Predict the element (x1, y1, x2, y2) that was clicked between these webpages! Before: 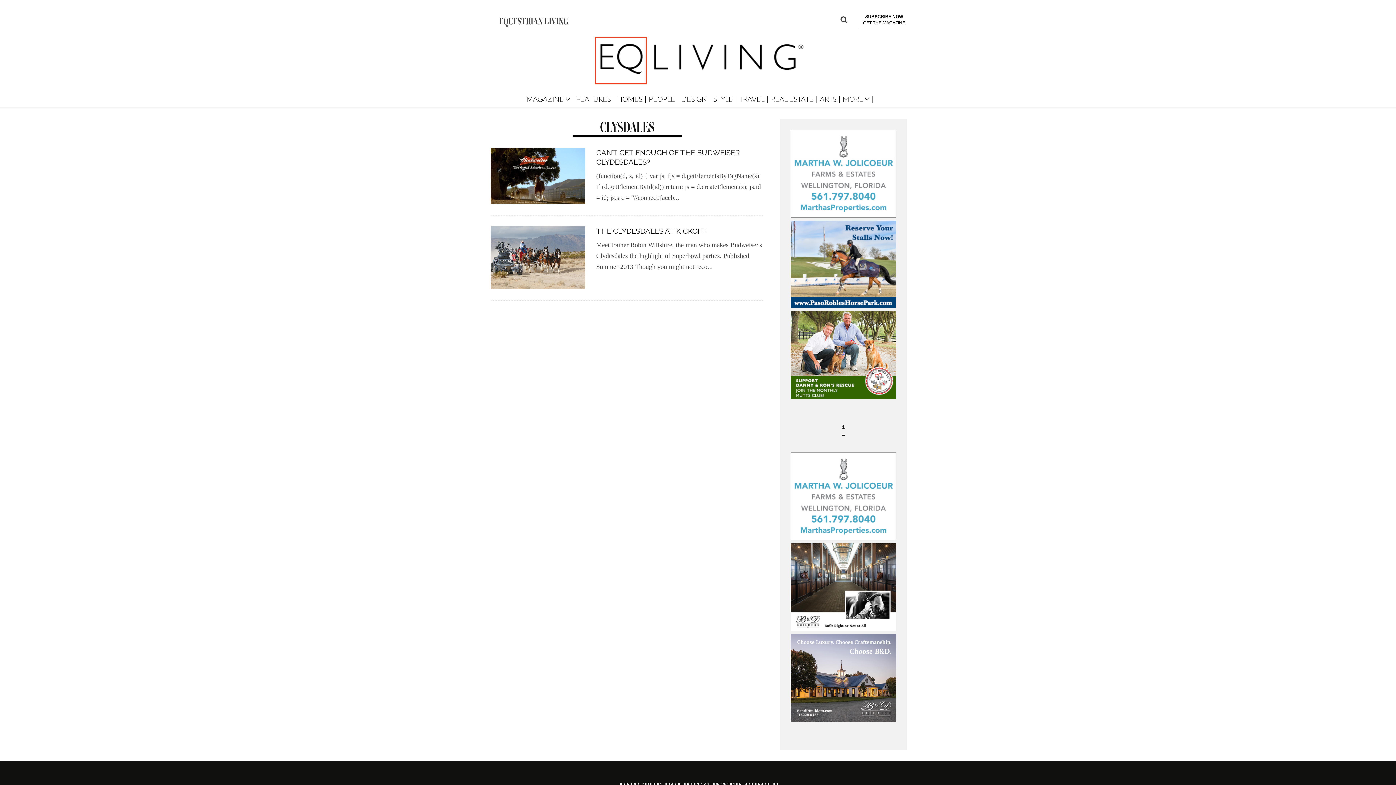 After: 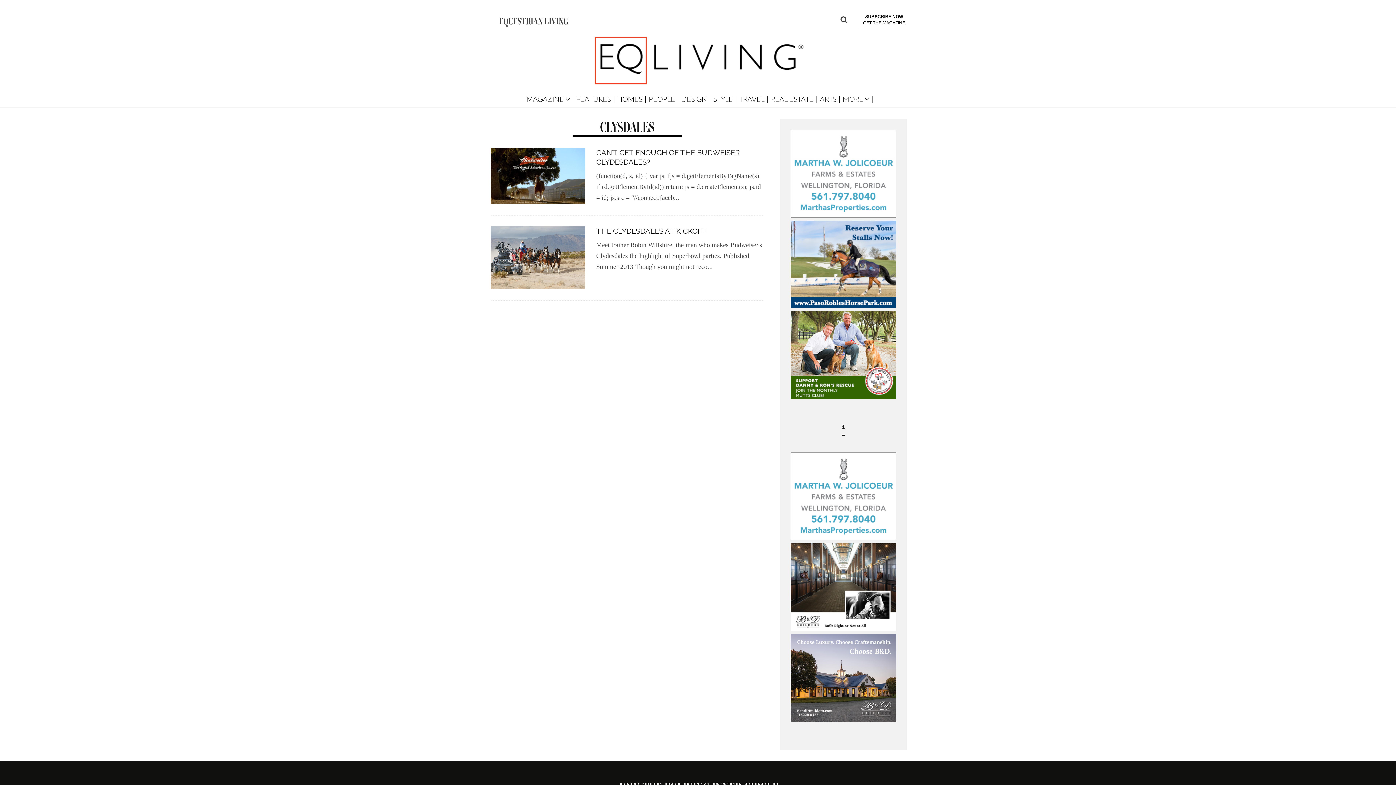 Action: bbox: (841, 422, 845, 435) label: 1